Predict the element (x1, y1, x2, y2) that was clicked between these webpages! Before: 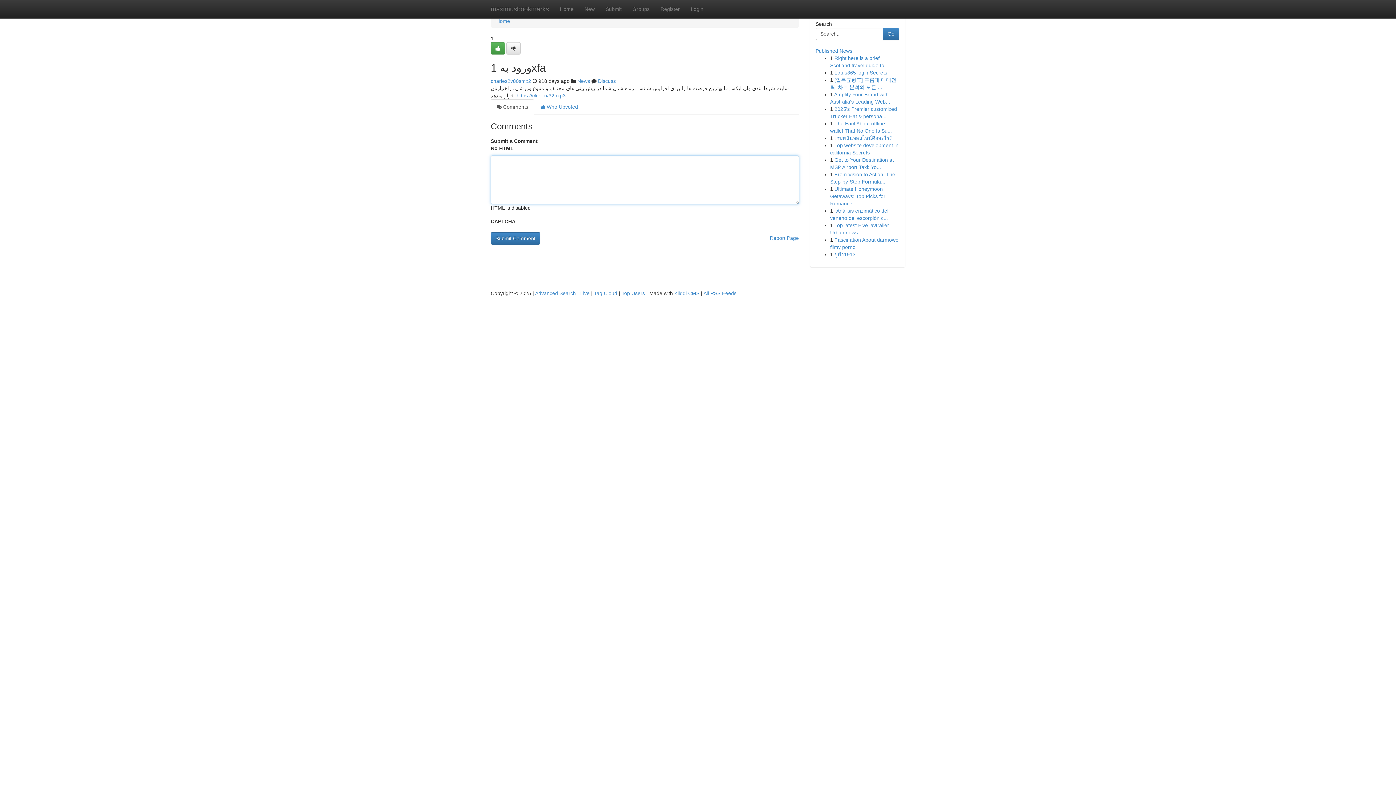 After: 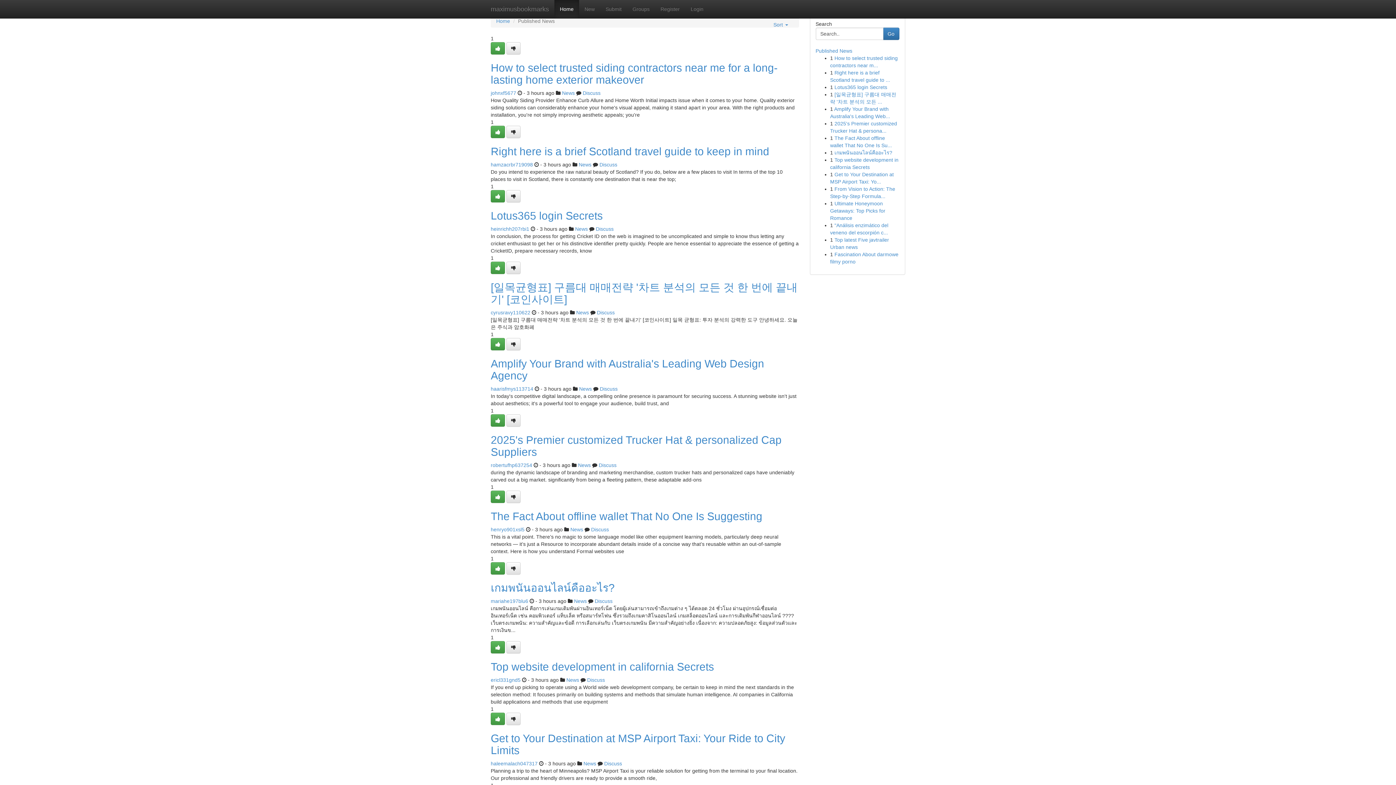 Action: bbox: (621, 290, 645, 296) label: Top Users